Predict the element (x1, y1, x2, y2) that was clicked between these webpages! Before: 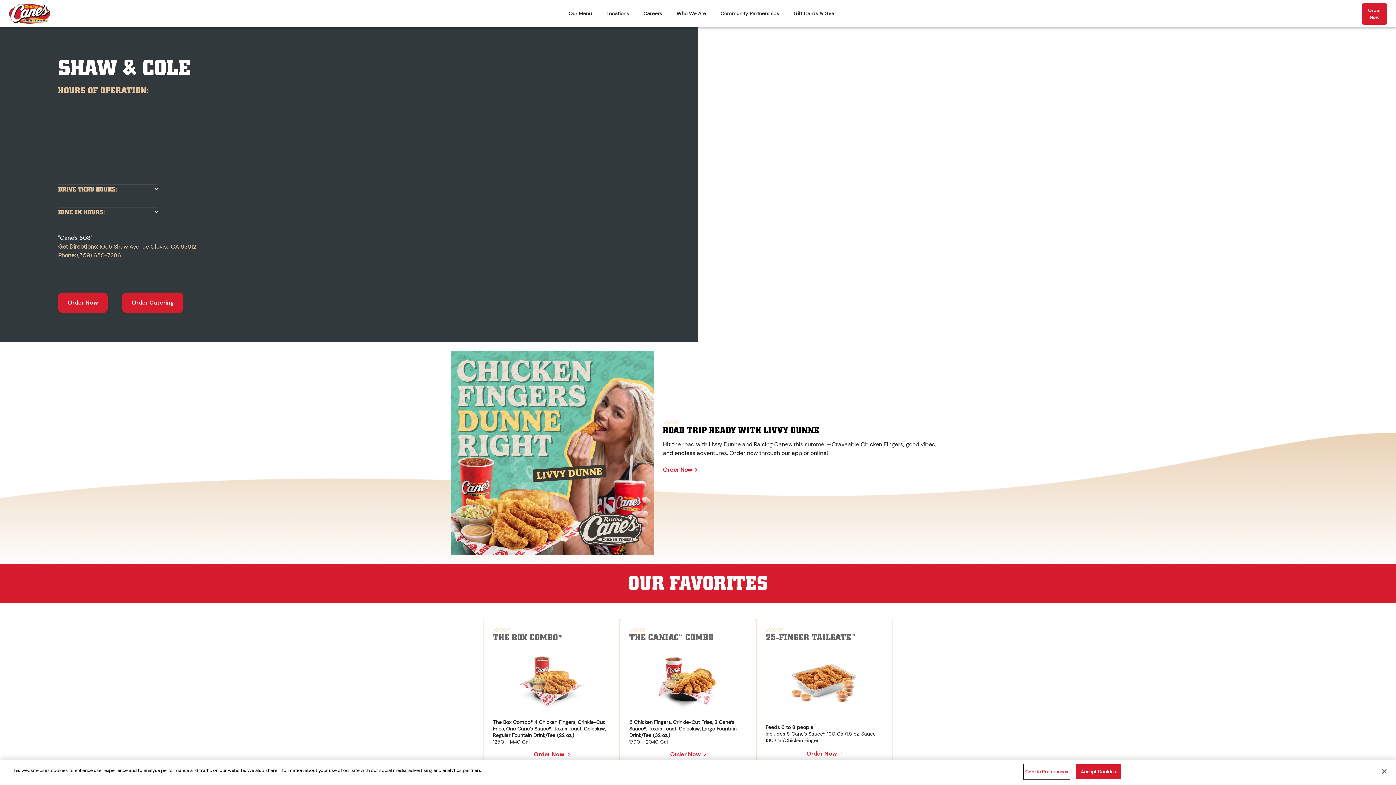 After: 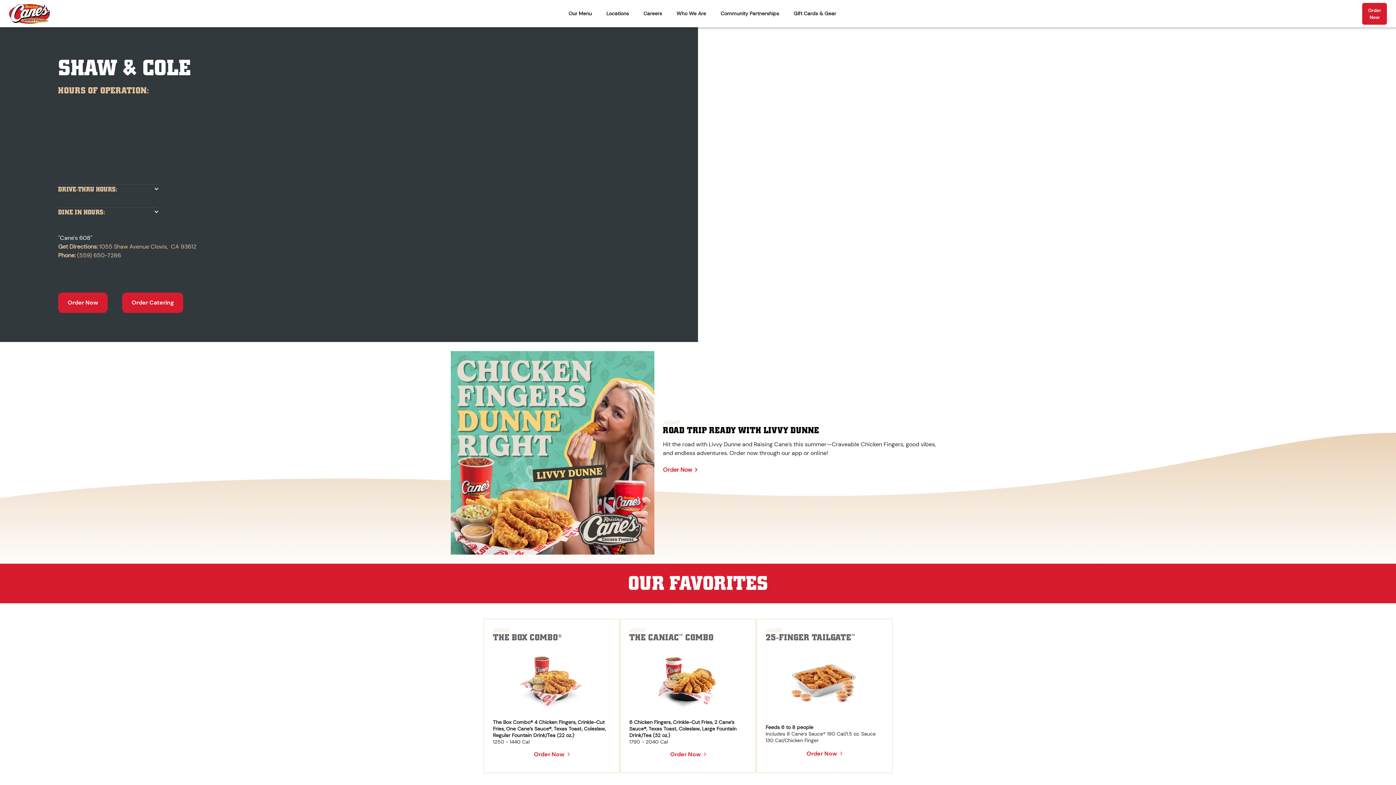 Action: label: Accept Cookies bbox: (1075, 764, 1121, 779)